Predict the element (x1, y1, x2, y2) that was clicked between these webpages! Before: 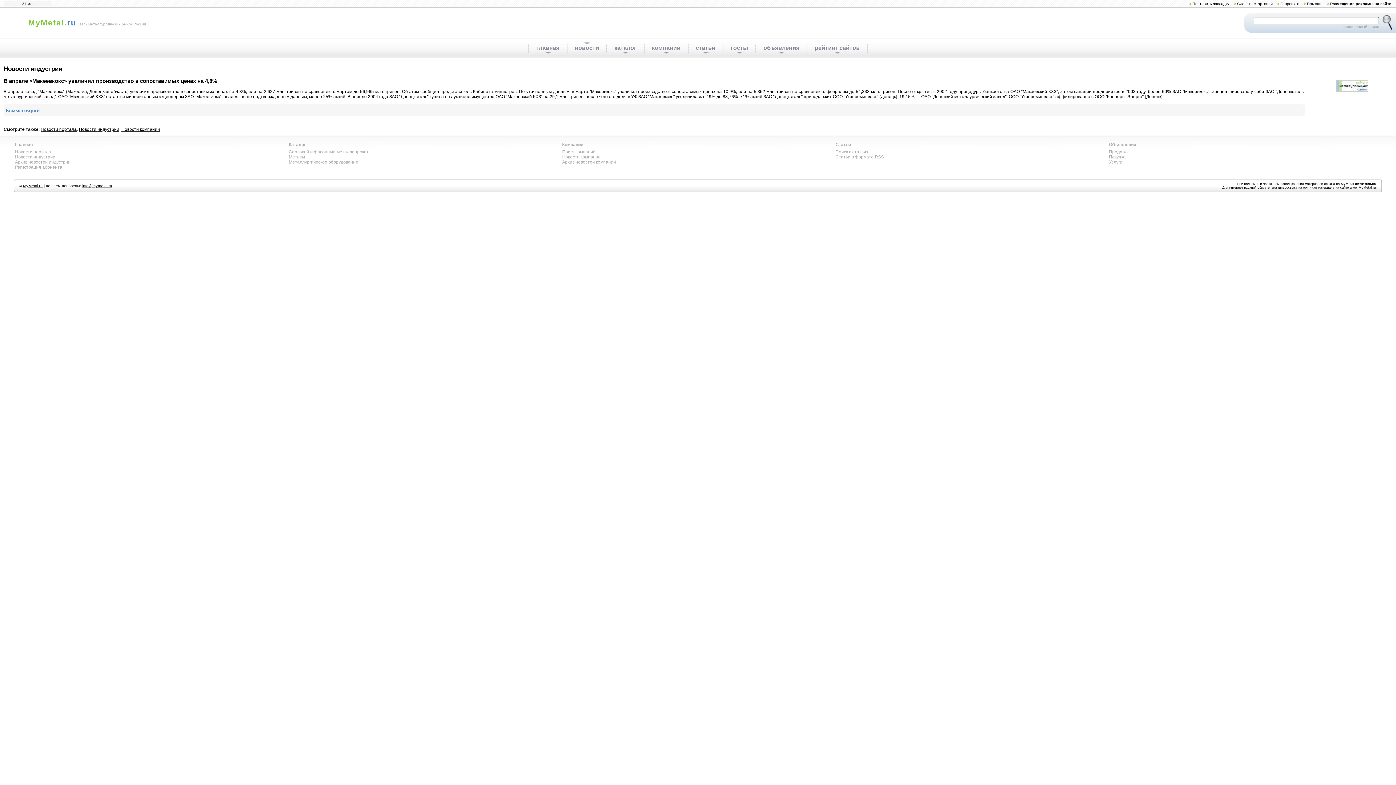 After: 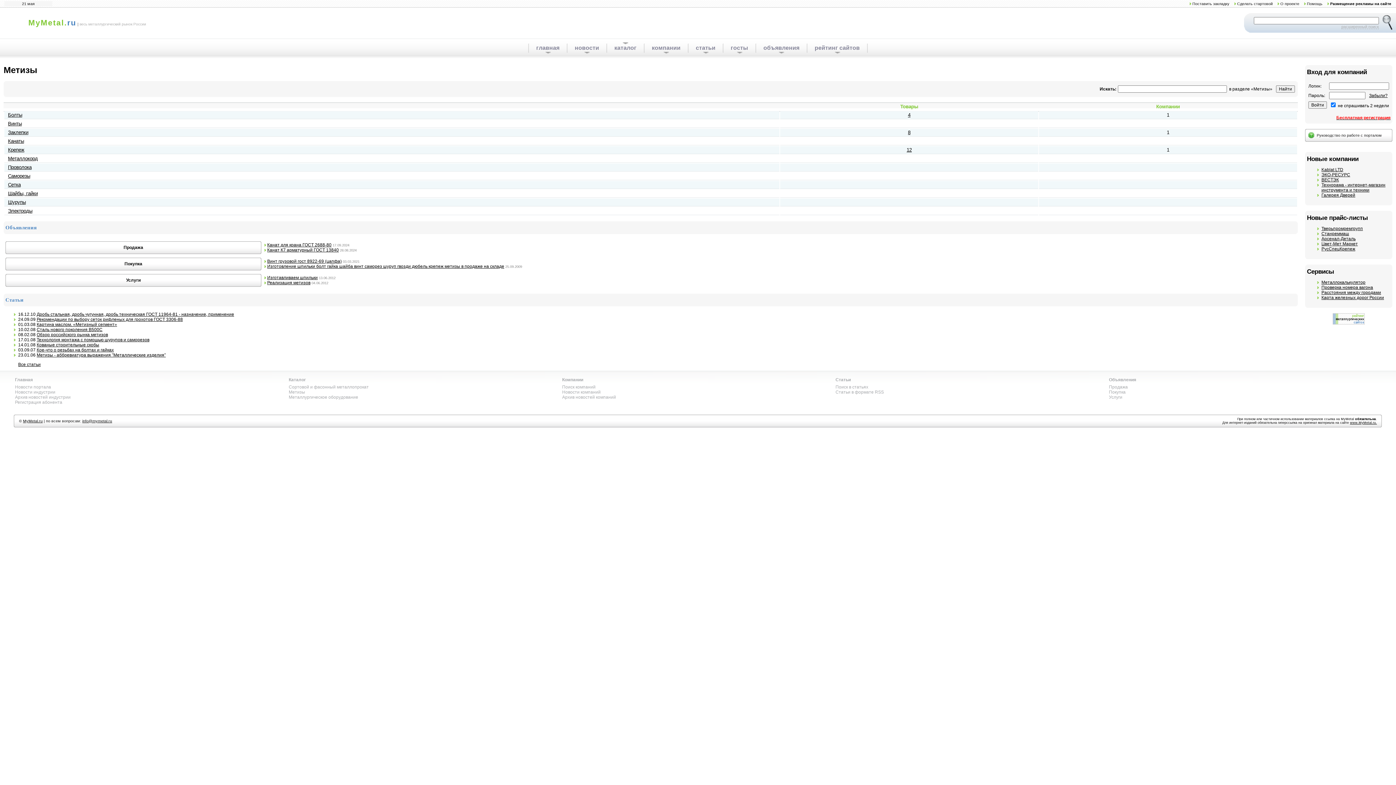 Action: bbox: (288, 154, 305, 159) label: Метизы